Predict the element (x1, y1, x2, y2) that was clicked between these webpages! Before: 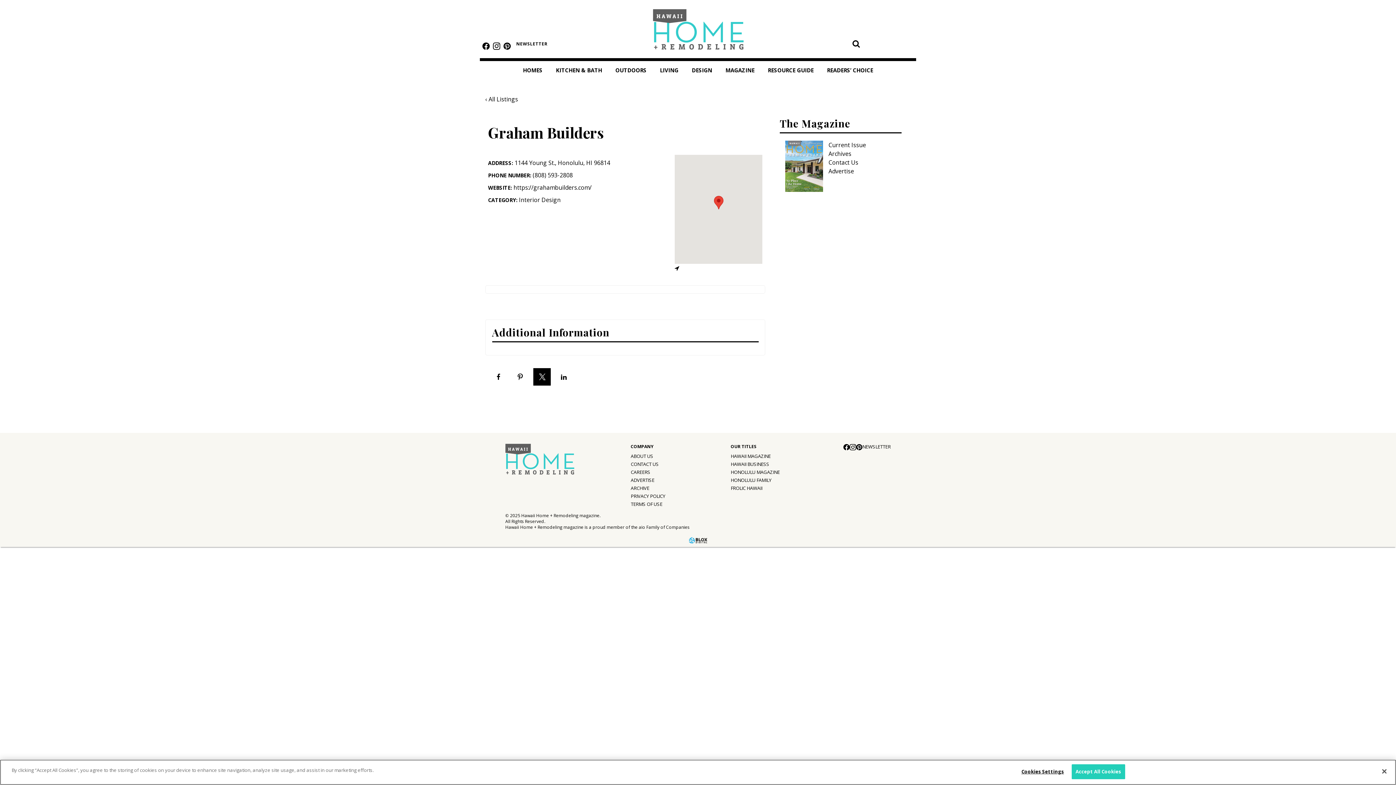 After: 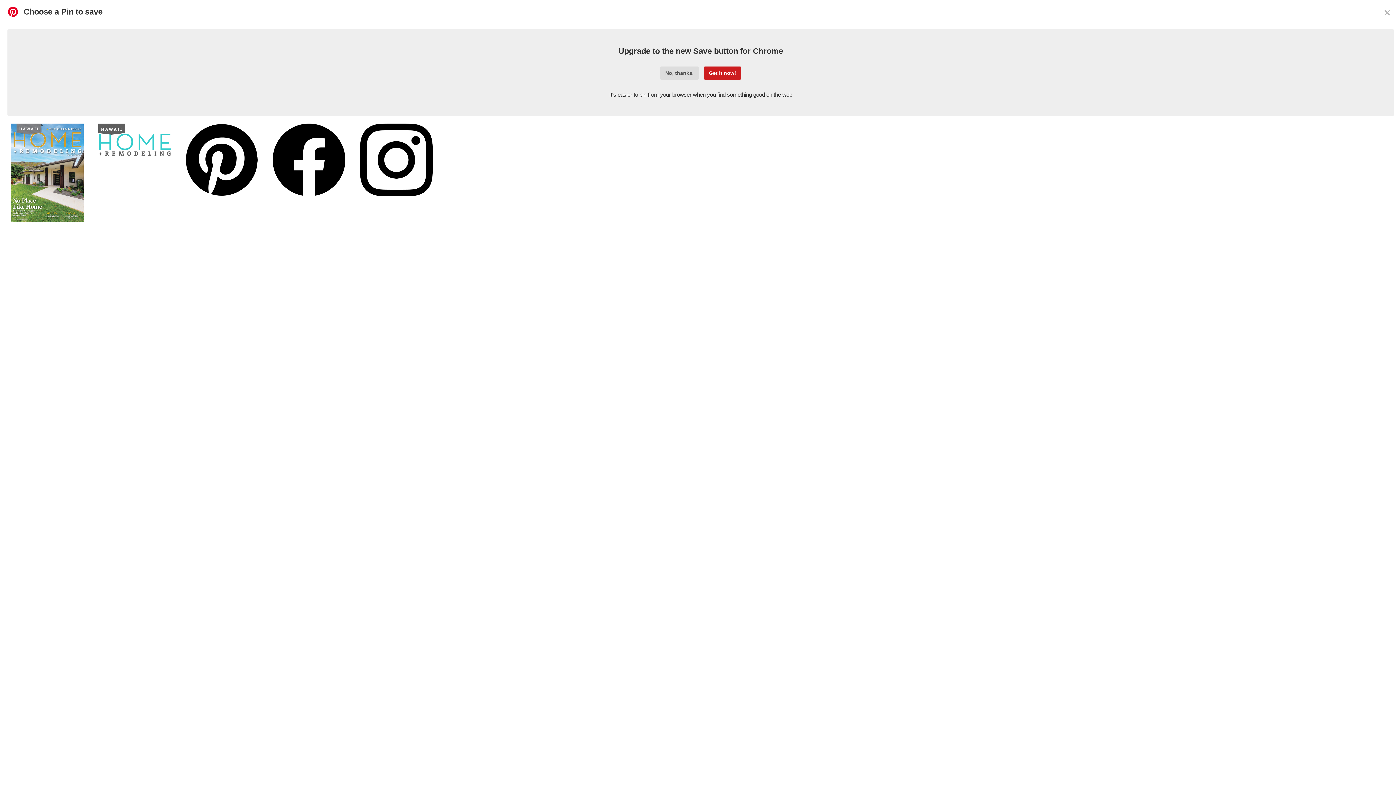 Action: bbox: (511, 368, 529, 385)